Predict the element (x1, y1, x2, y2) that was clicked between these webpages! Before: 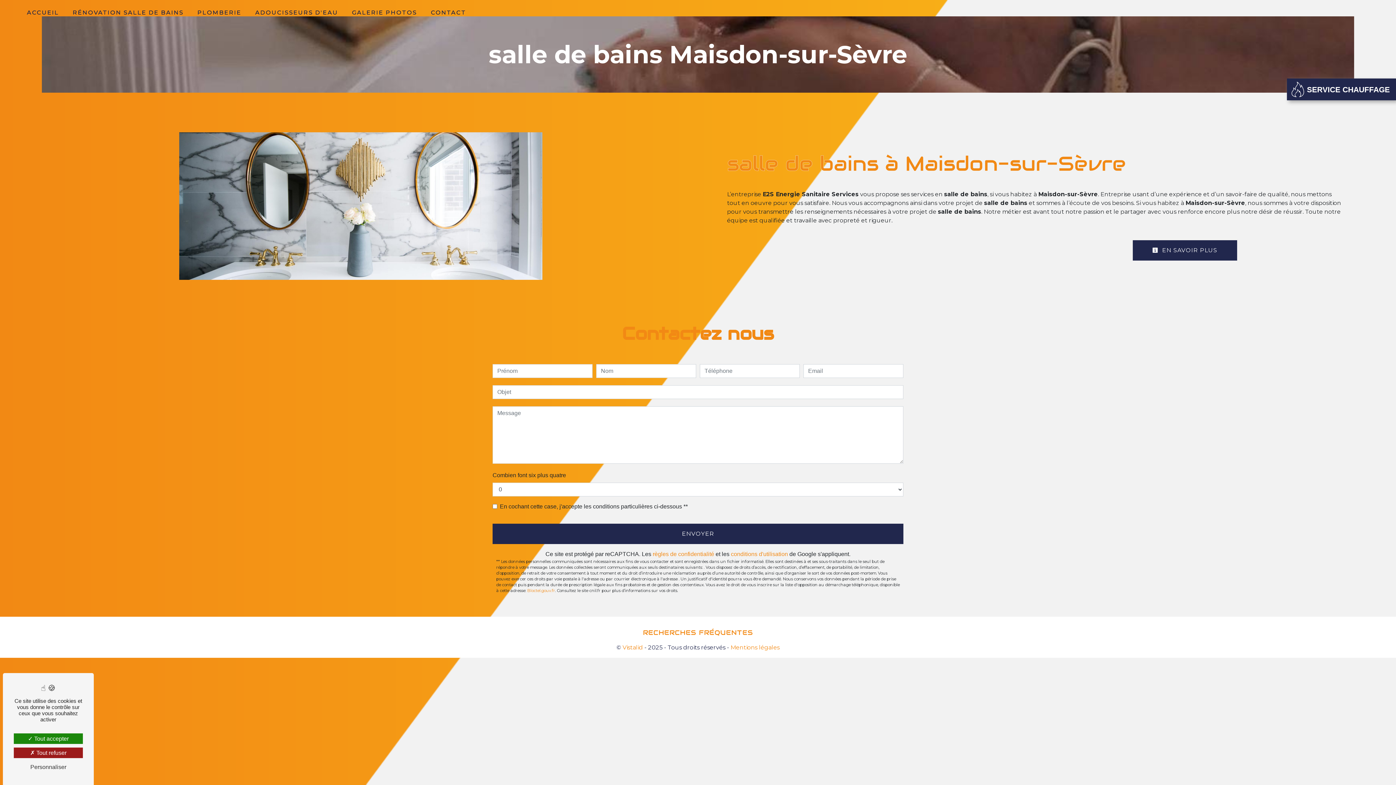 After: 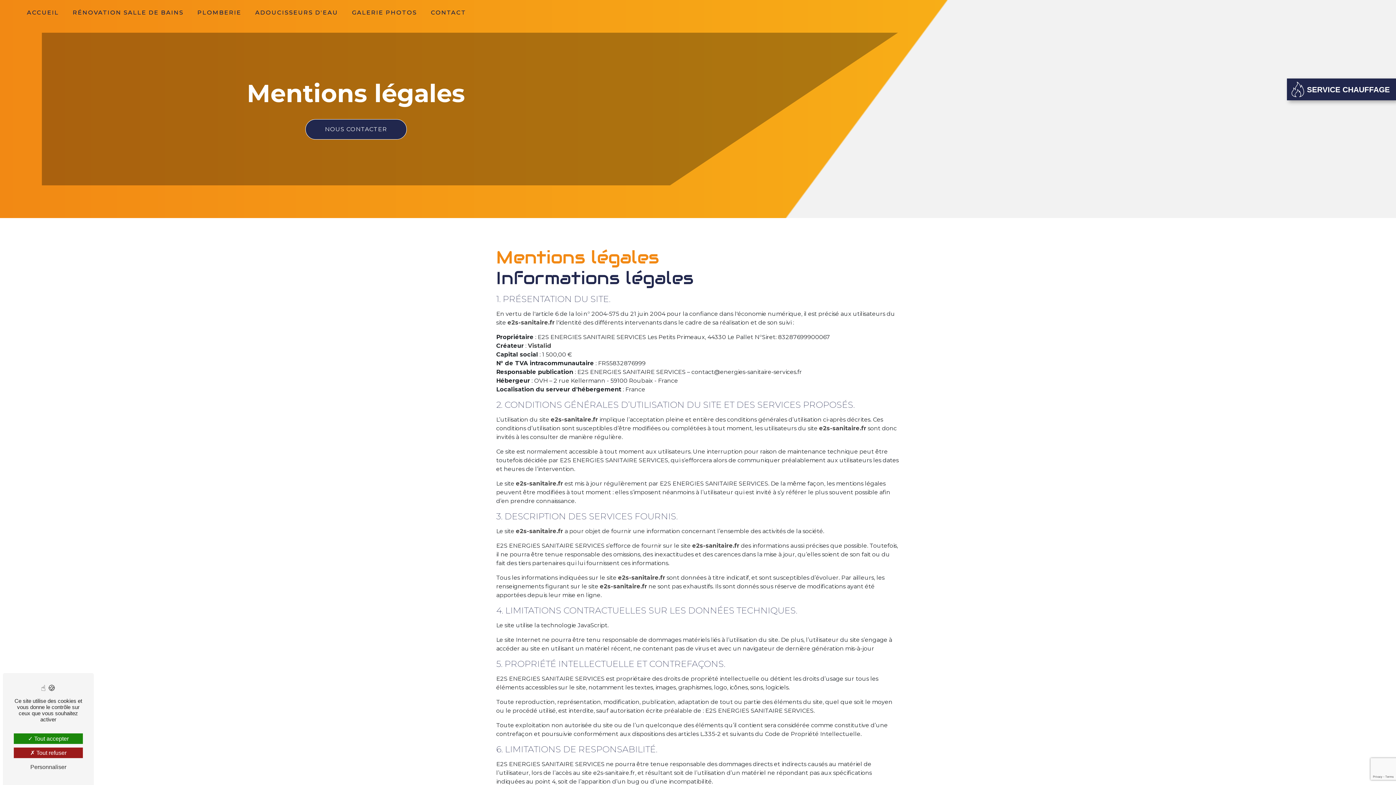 Action: label:  Mentions légales bbox: (729, 644, 779, 651)